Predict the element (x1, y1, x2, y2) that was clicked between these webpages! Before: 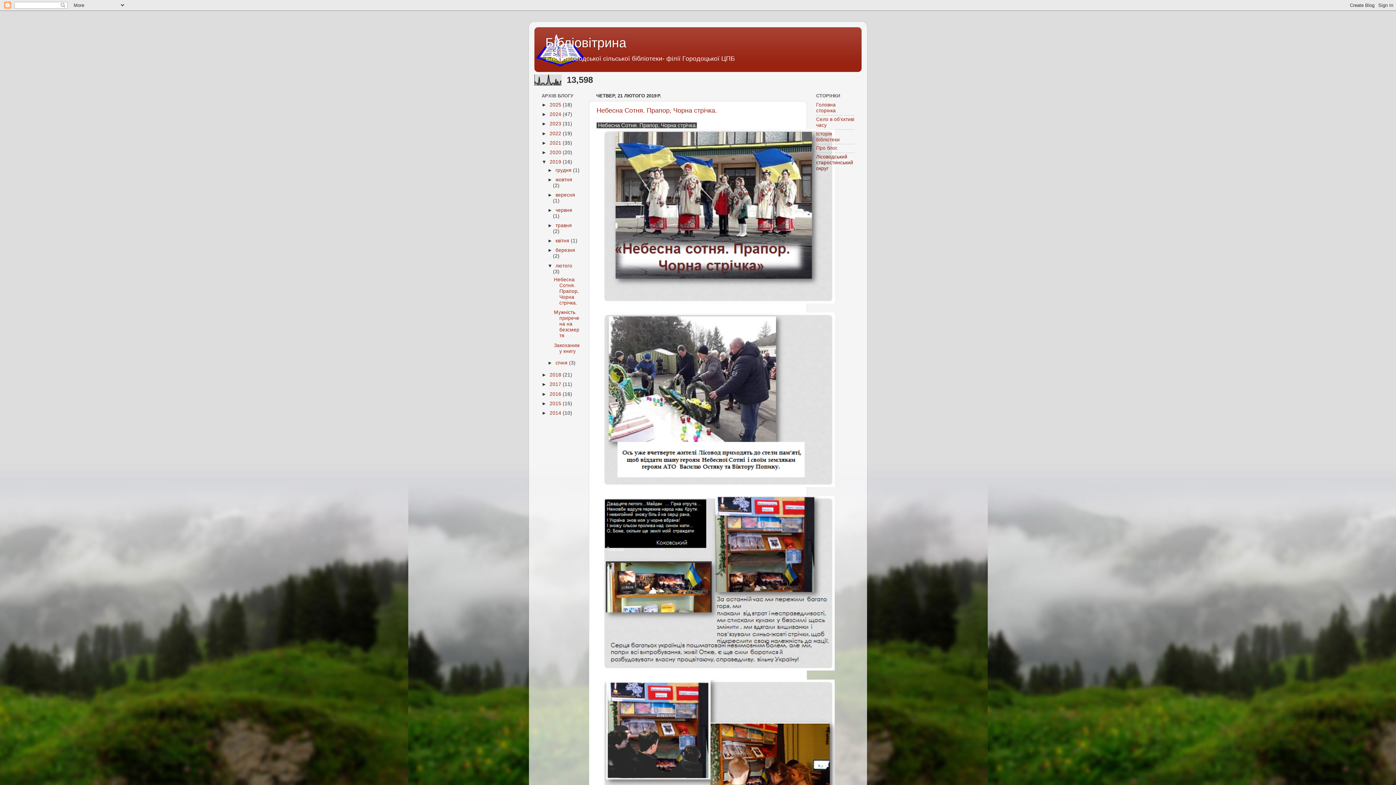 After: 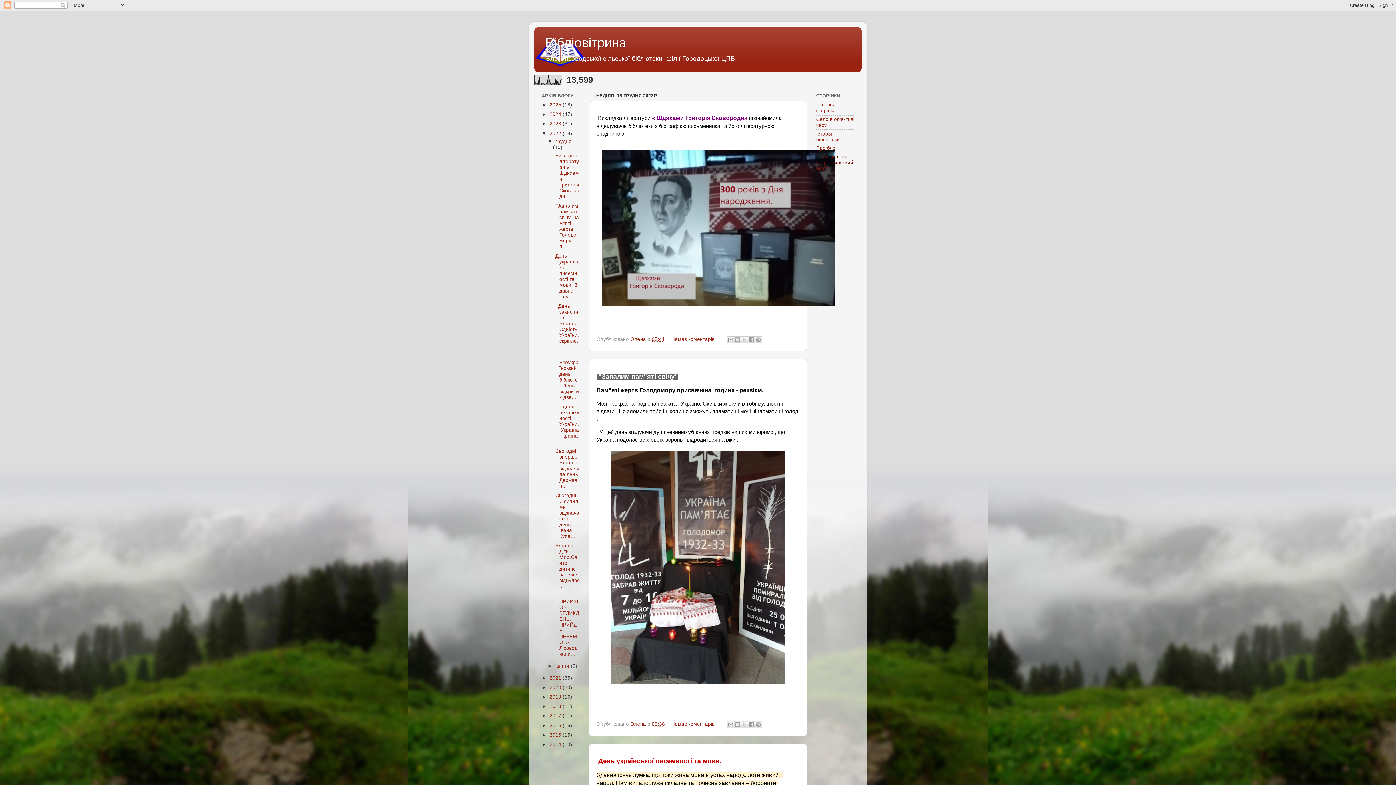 Action: bbox: (549, 130, 562, 136) label: 2022 